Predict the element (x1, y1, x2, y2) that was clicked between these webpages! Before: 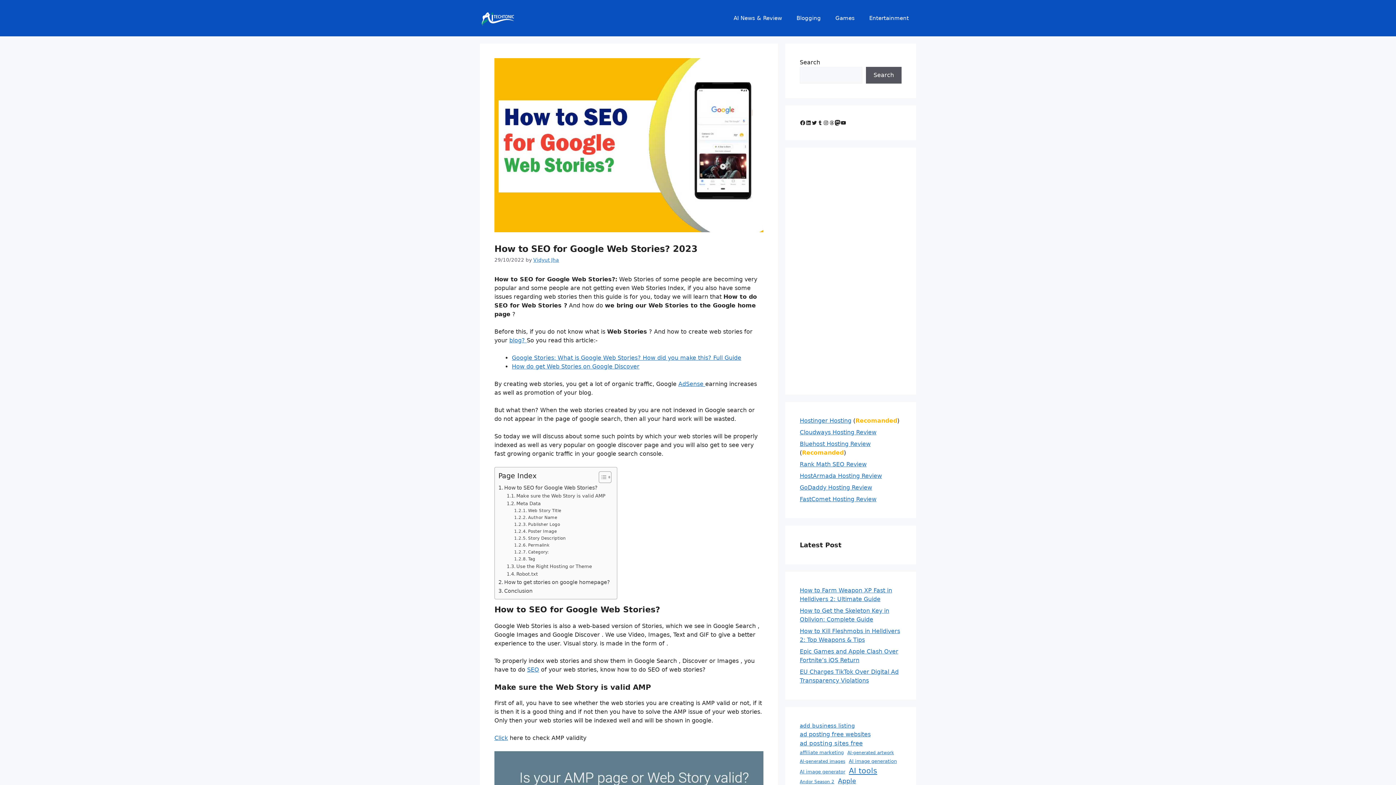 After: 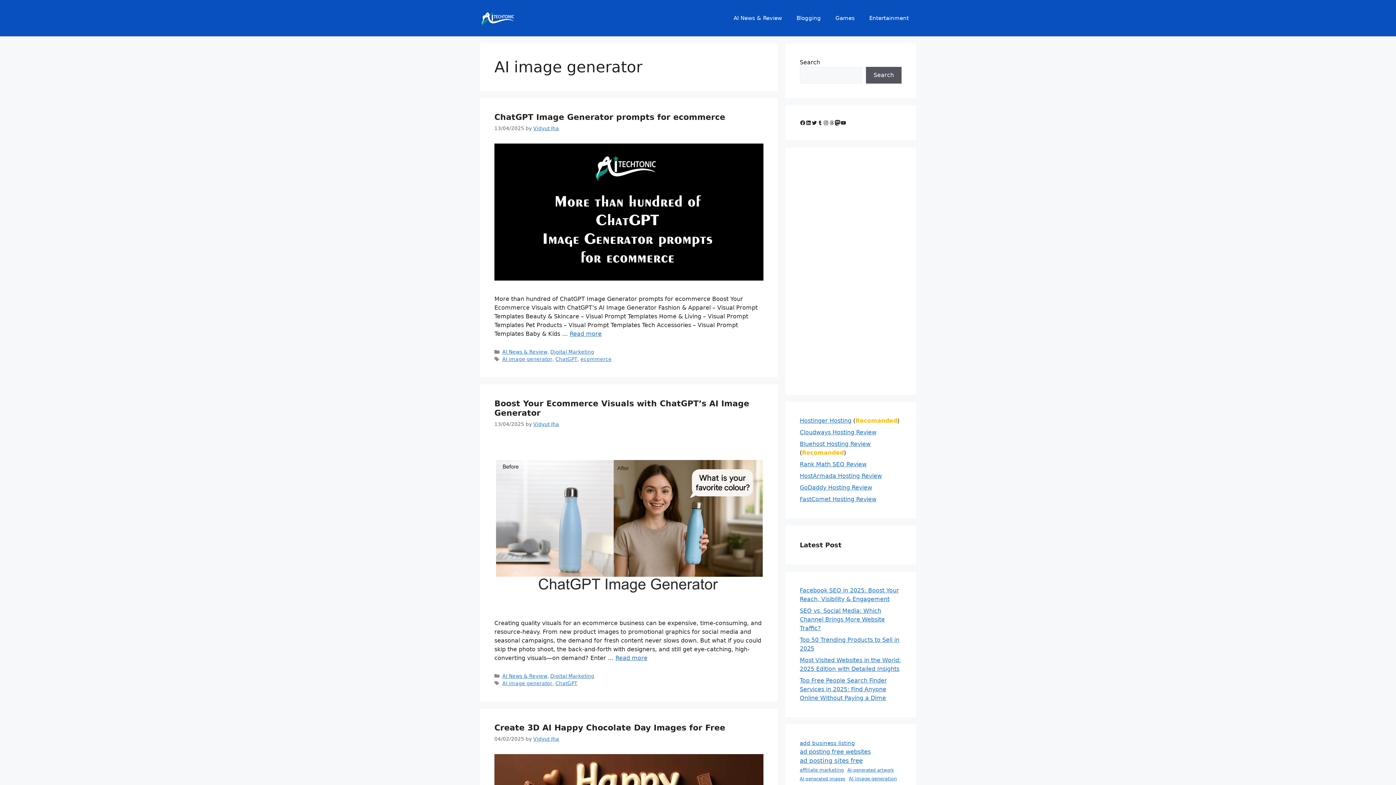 Action: label: AI image generator (5 items) bbox: (800, 768, 845, 775)